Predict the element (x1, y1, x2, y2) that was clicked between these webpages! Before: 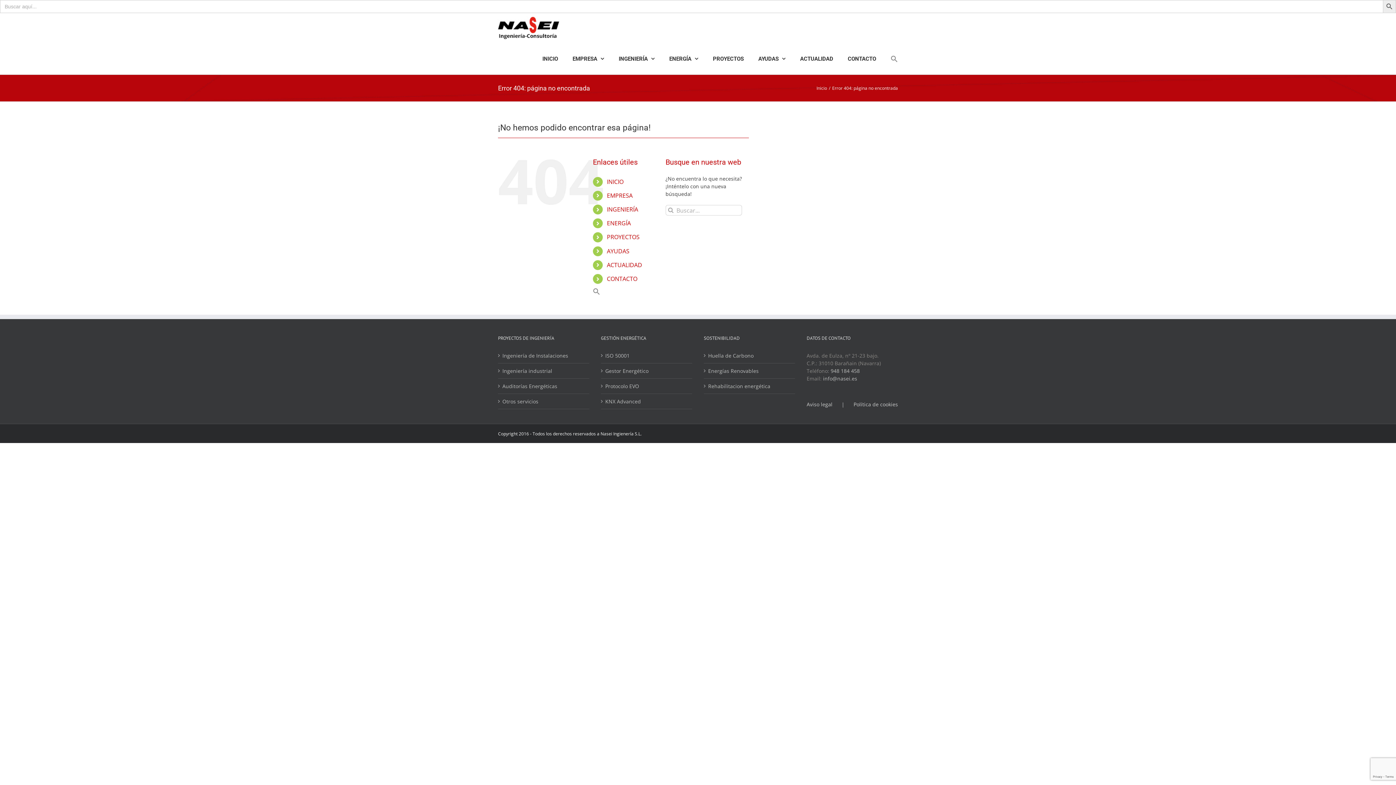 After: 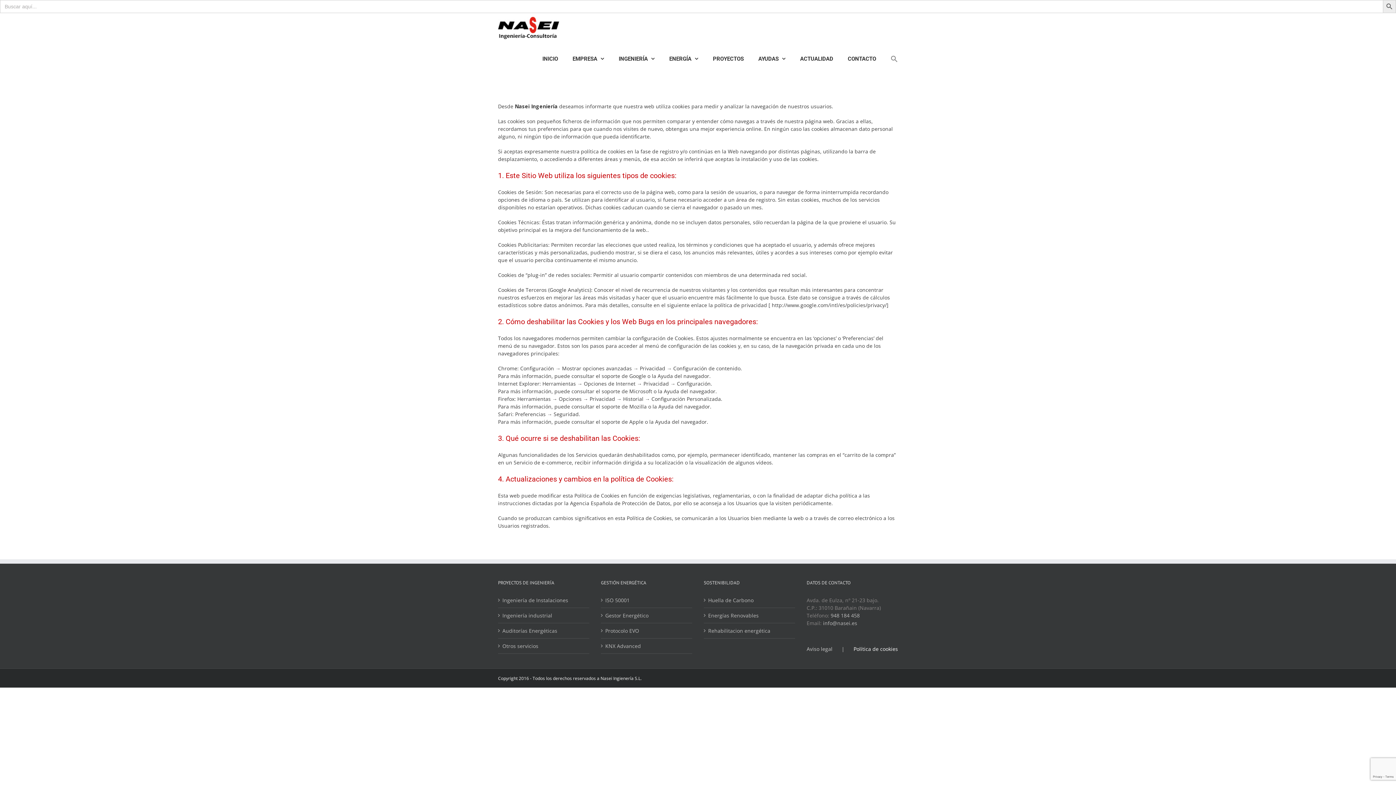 Action: bbox: (853, 400, 898, 408) label: Política de cookies